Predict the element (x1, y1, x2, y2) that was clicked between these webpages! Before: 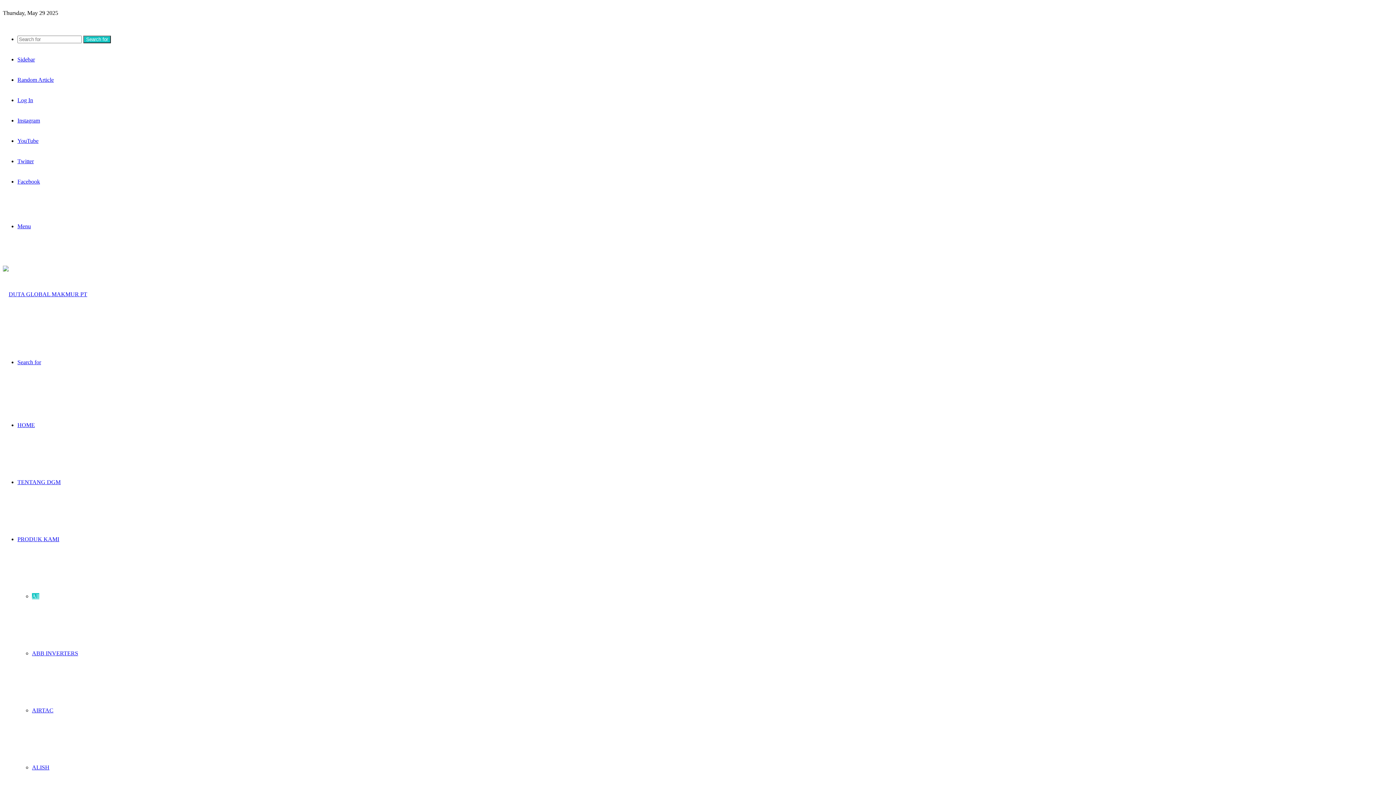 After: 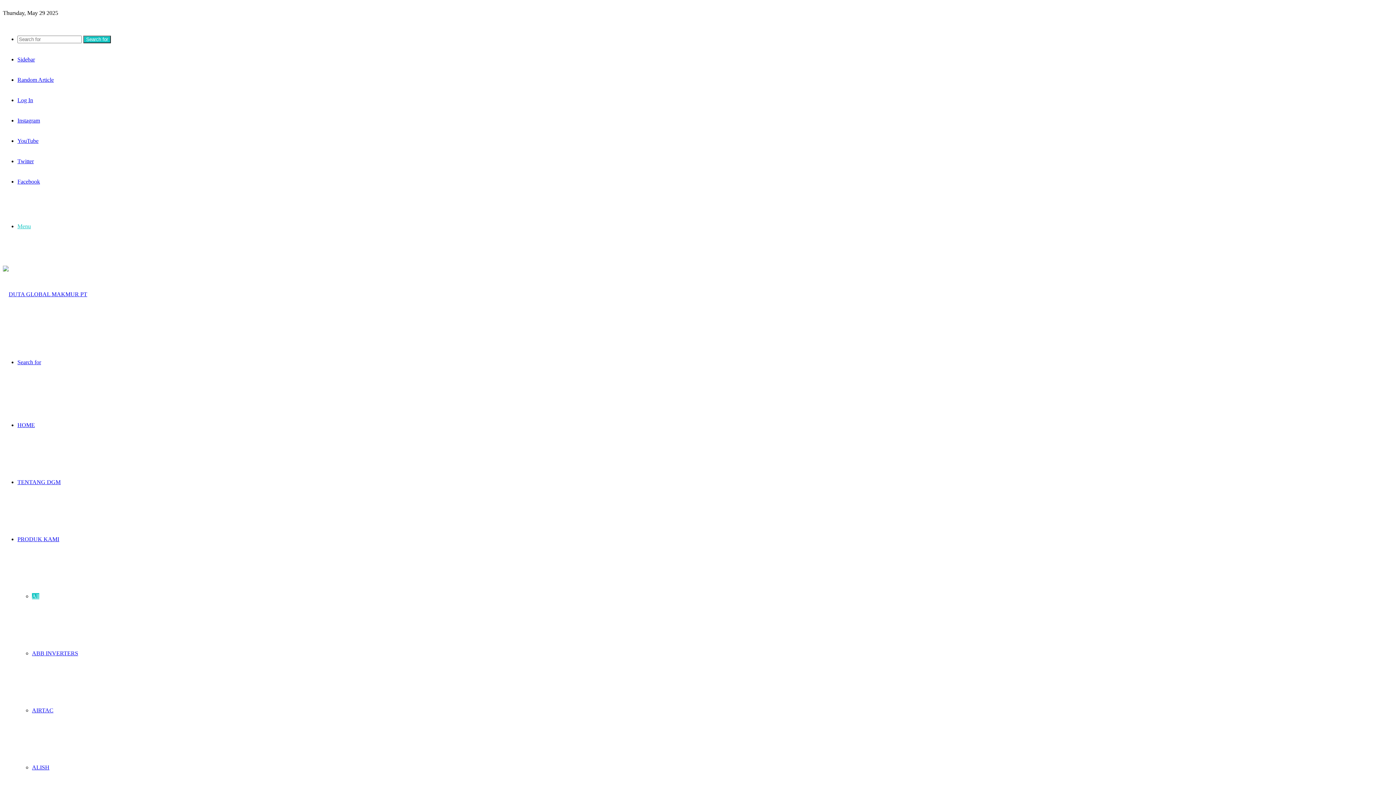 Action: bbox: (17, 223, 30, 229) label: Menu